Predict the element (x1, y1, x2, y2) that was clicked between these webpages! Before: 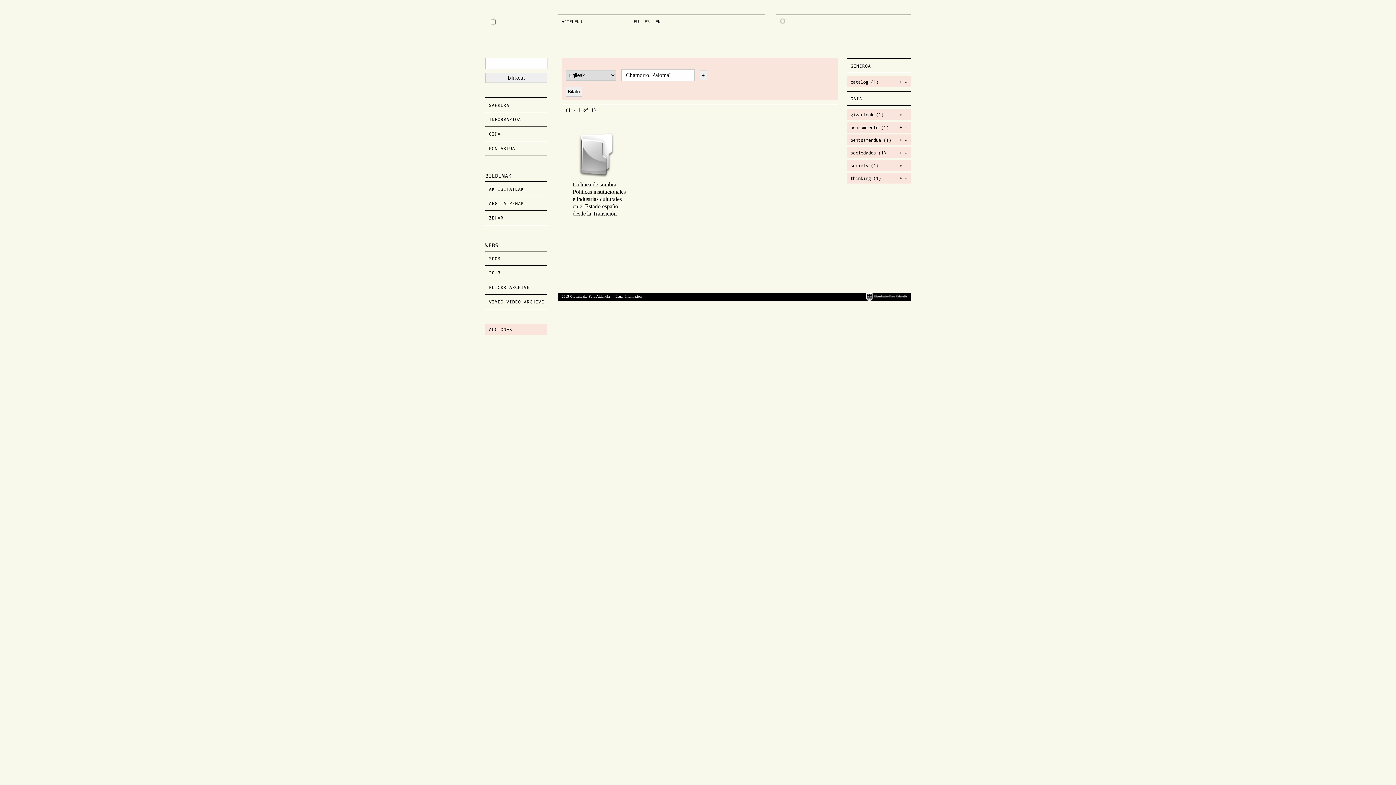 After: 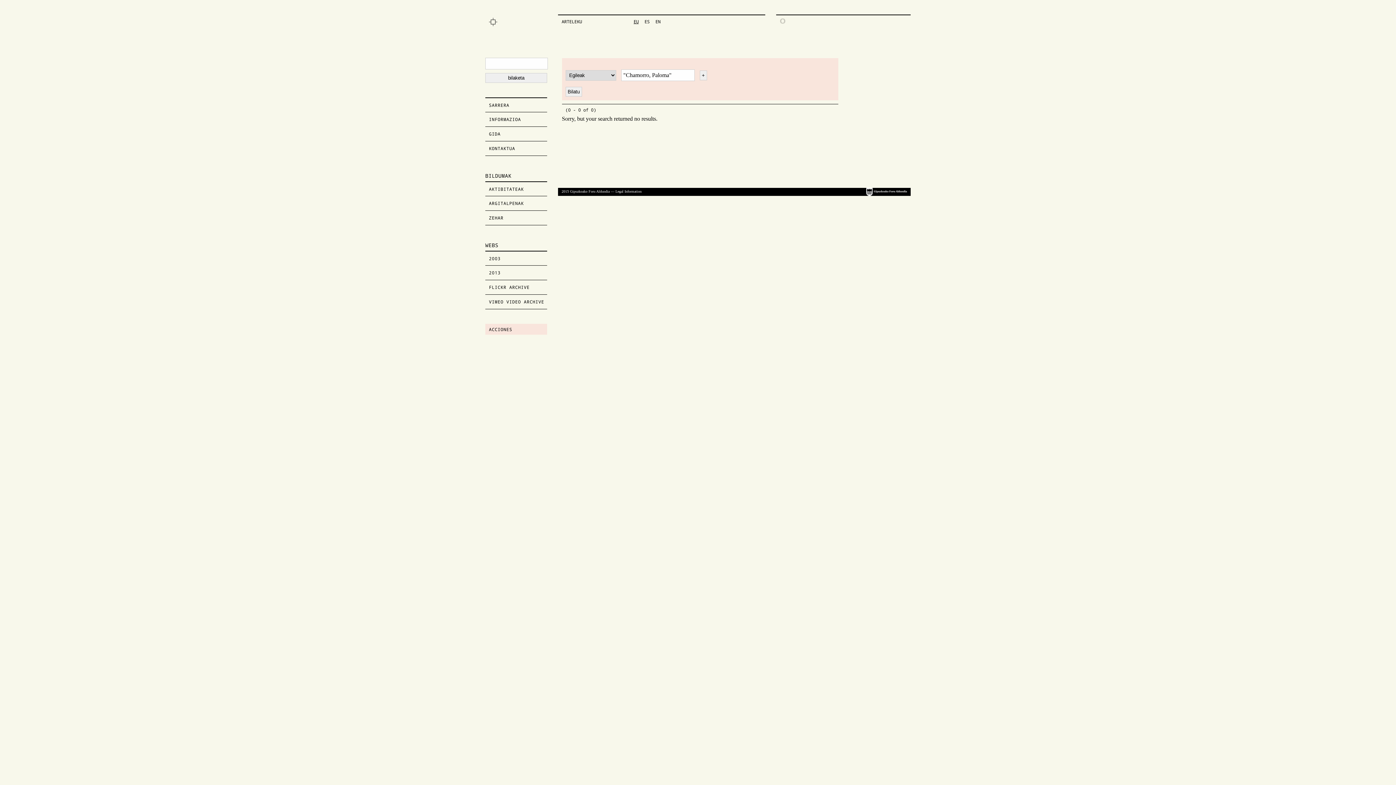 Action: bbox: (904, 111, 907, 117) label: -